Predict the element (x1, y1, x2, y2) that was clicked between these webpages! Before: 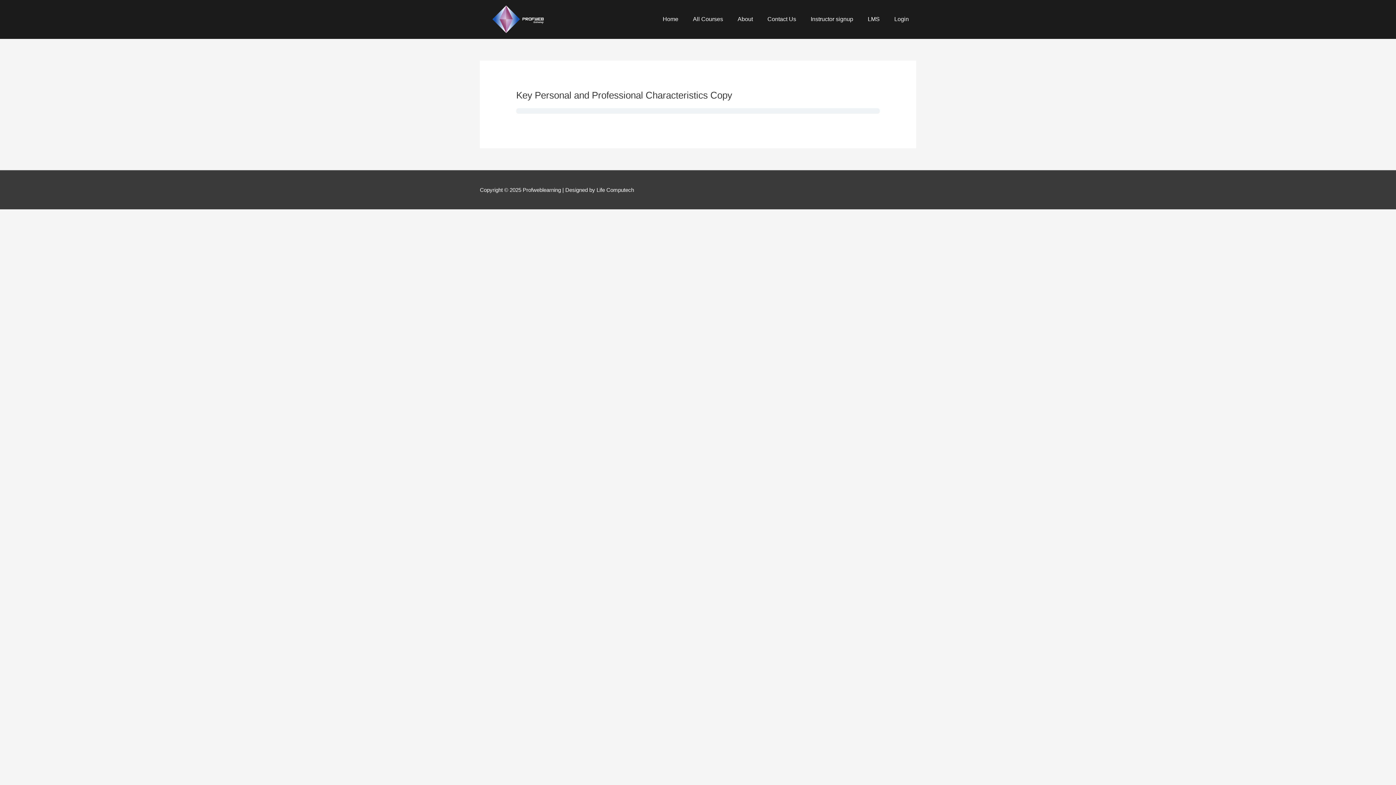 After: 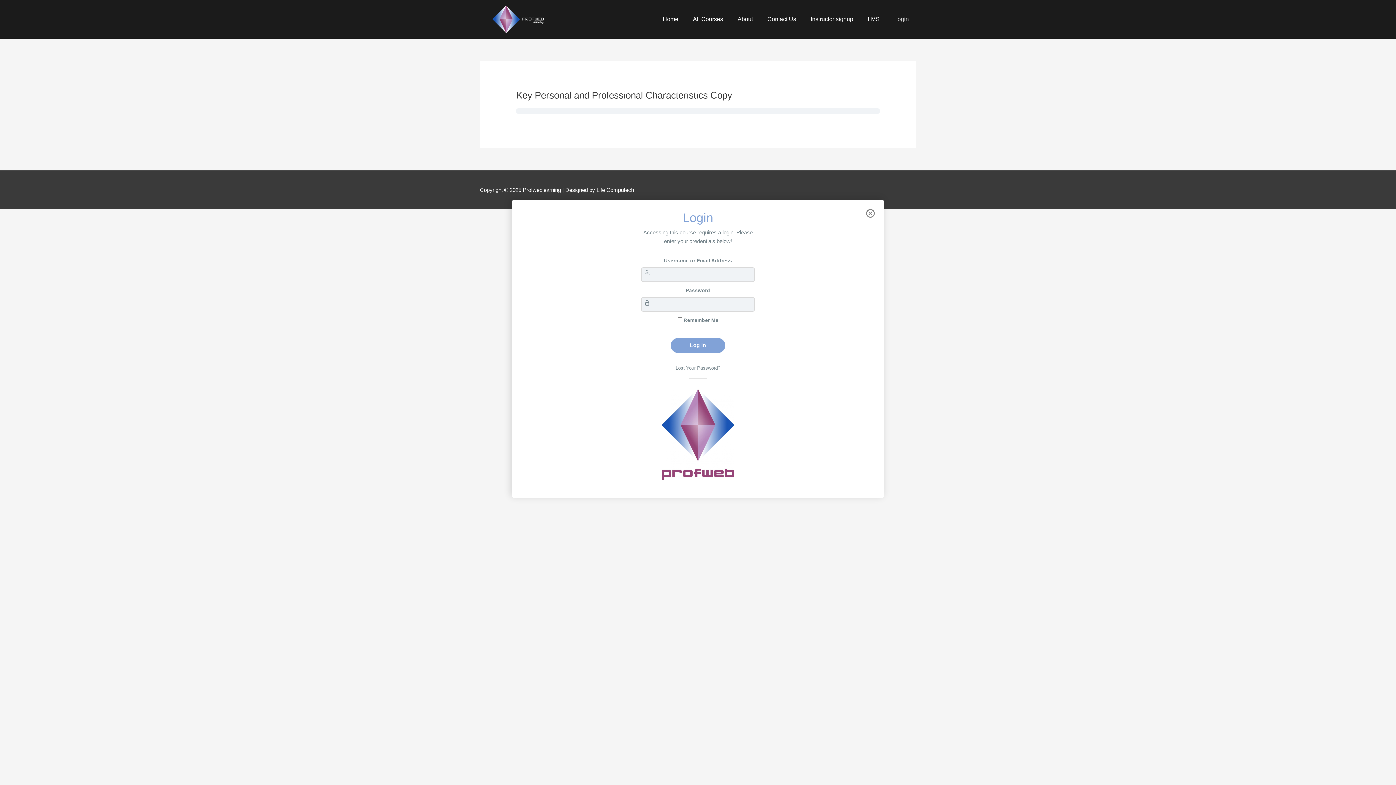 Action: bbox: (887, 0, 916, 38) label: Login